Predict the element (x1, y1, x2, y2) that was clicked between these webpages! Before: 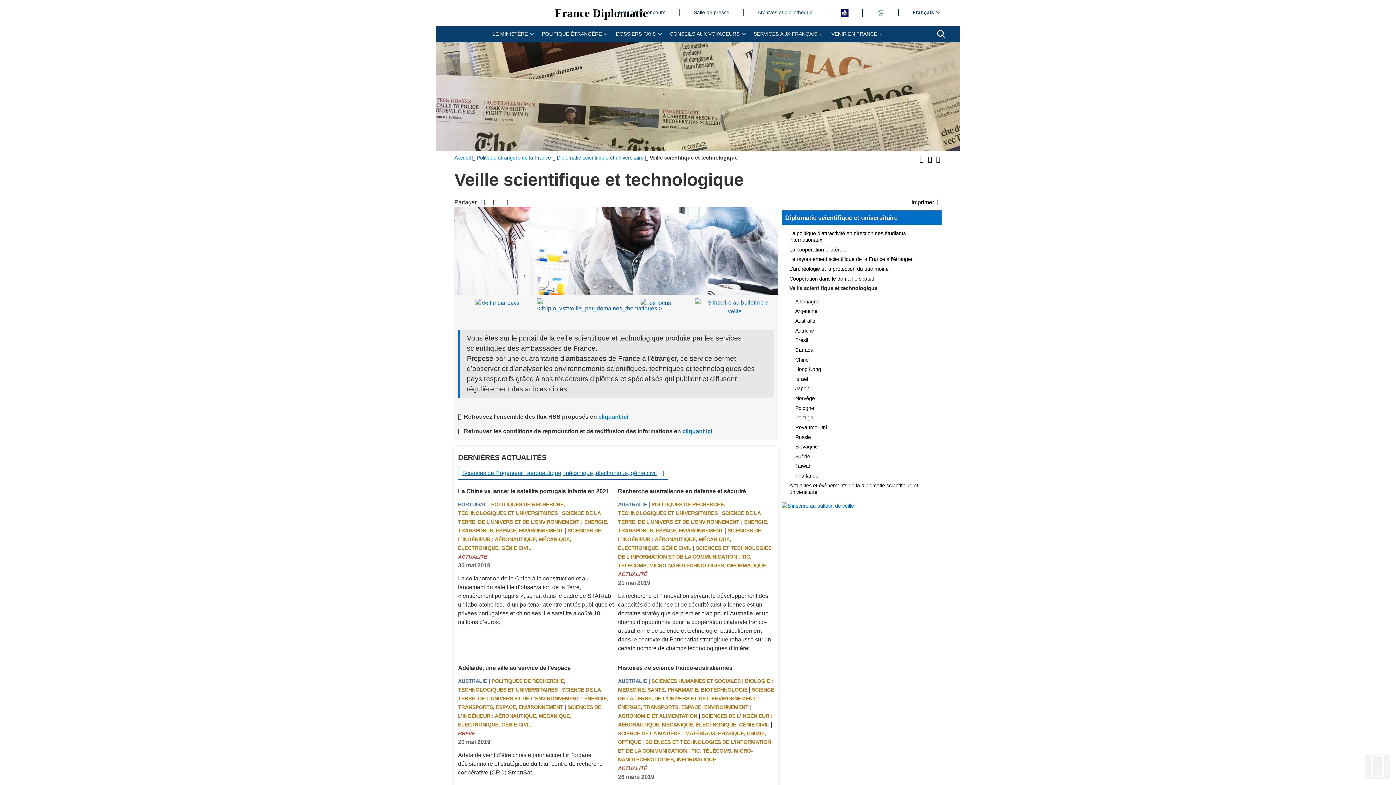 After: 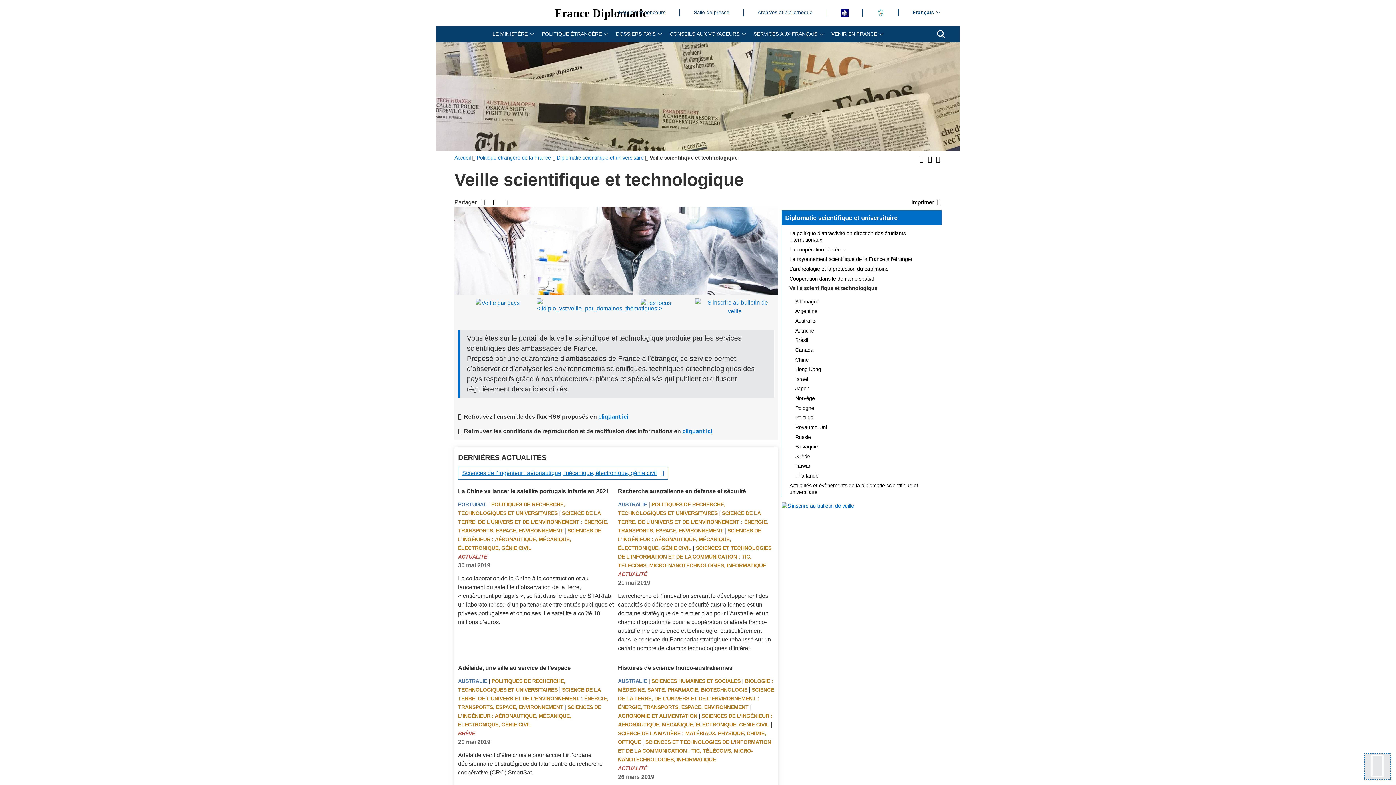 Action: bbox: (1365, 754, 1390, 779) label: retour_haut